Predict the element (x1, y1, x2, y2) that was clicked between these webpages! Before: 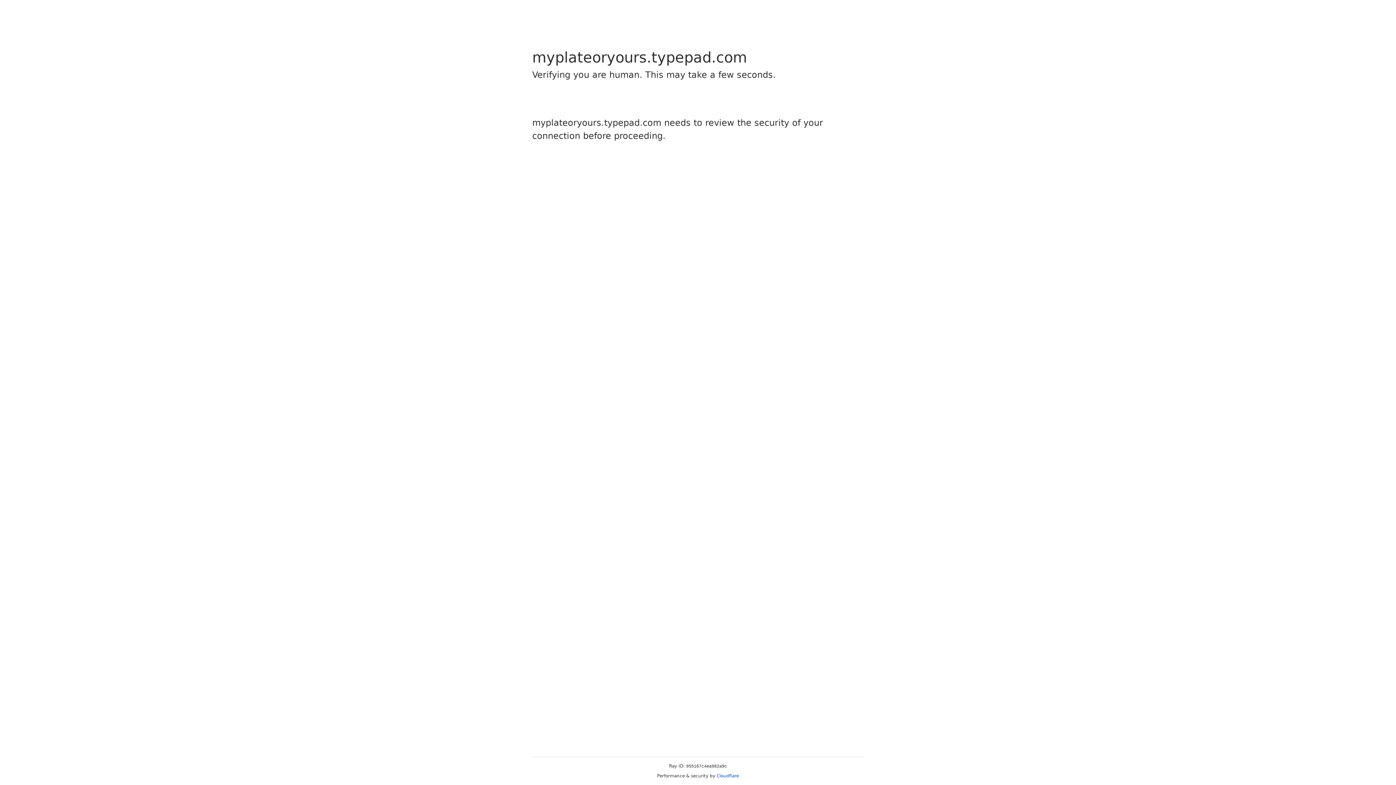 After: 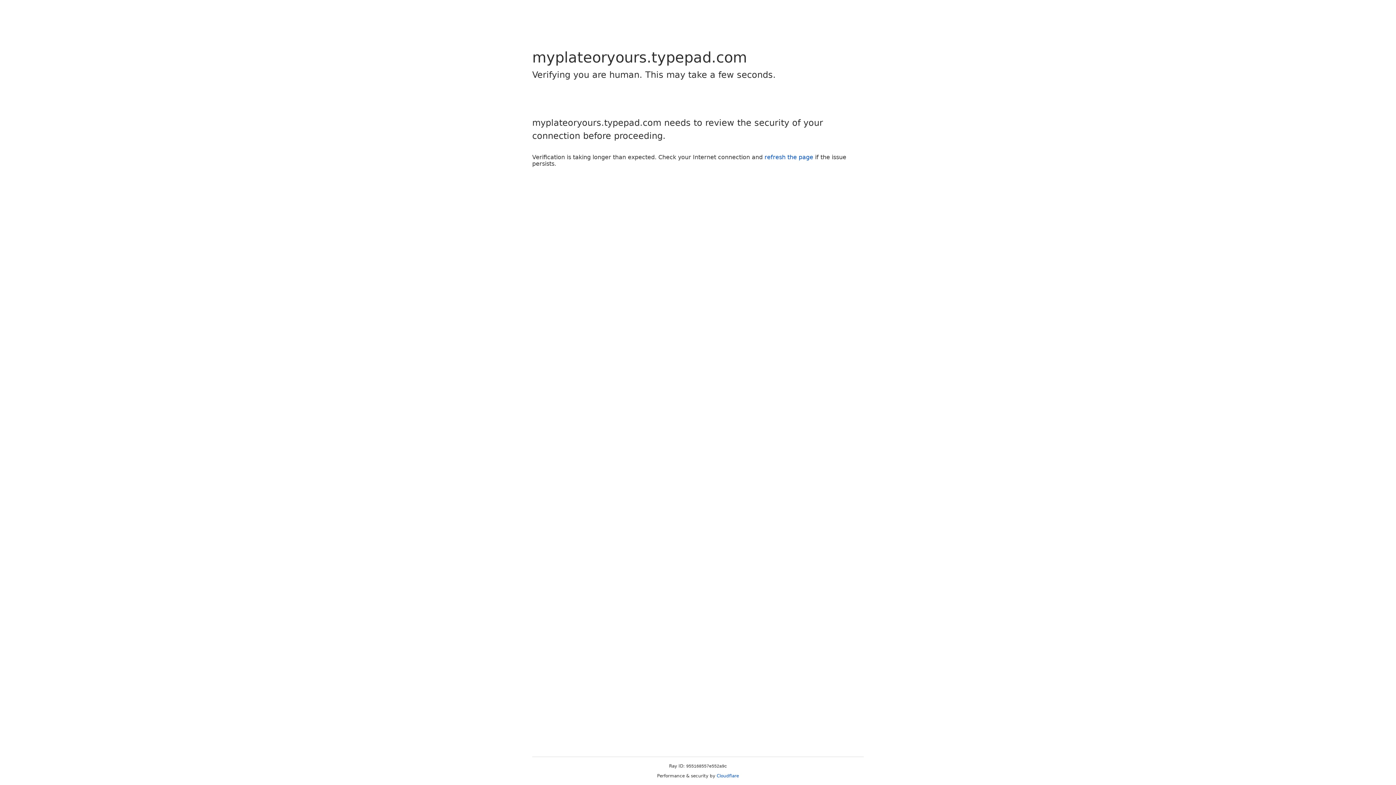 Action: label: Cloudflare bbox: (716, 773, 739, 778)